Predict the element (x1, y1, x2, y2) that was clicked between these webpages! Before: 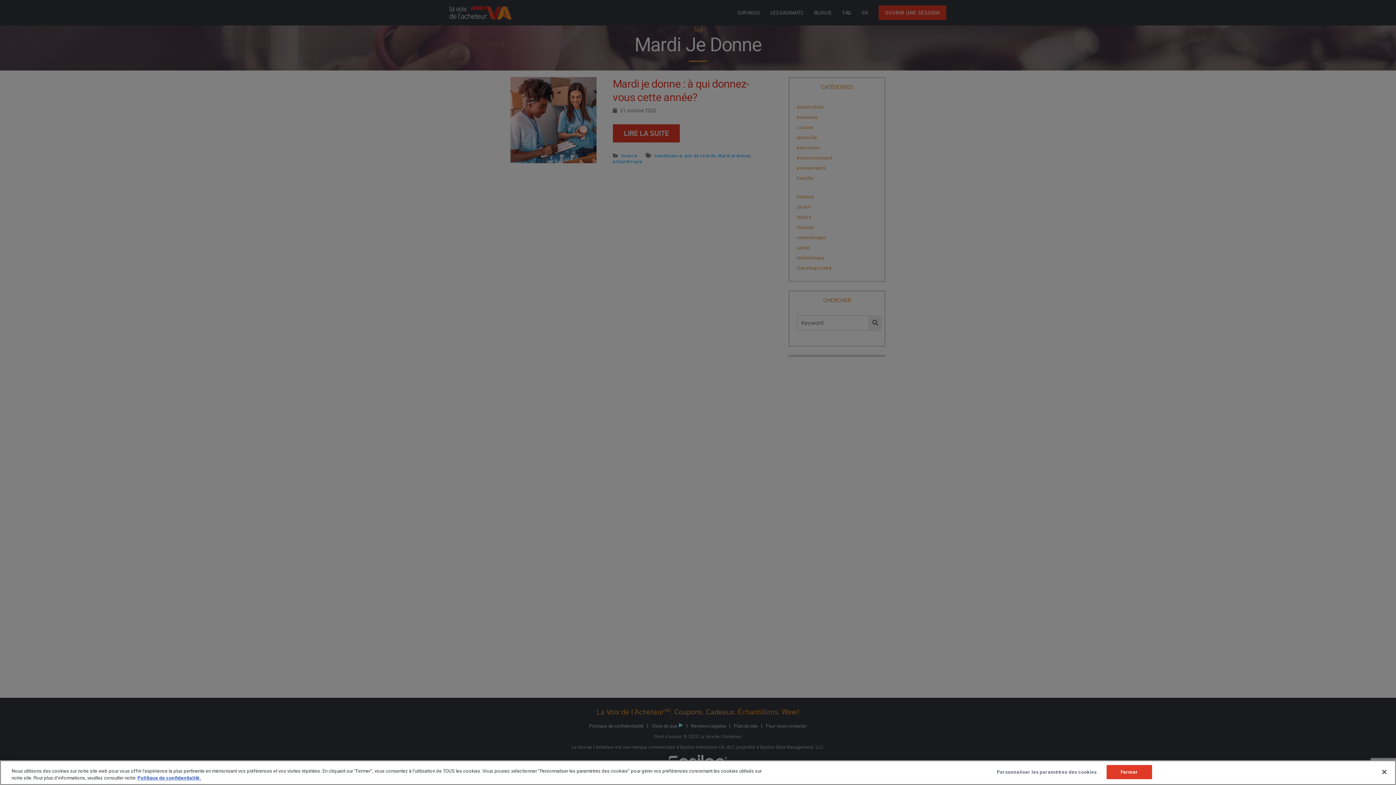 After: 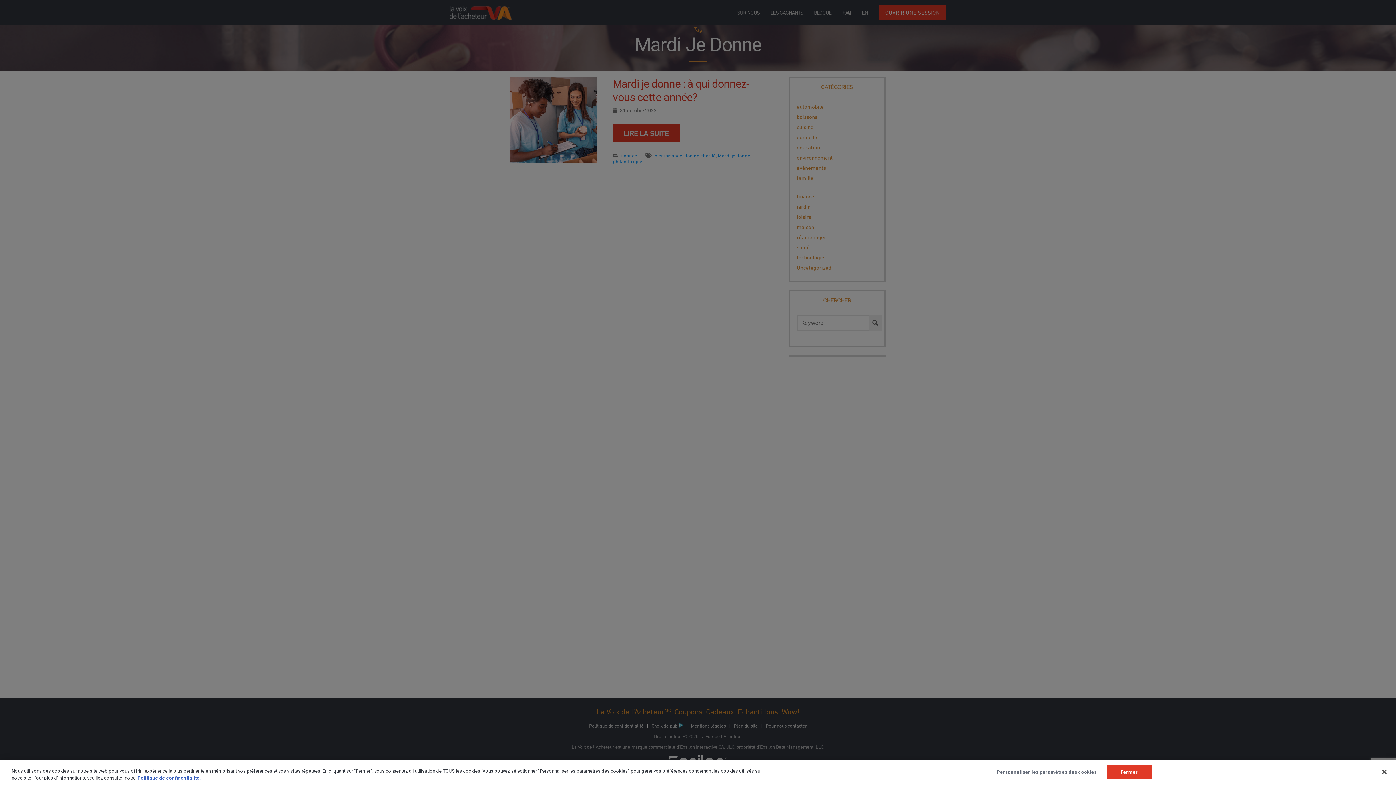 Action: bbox: (137, 775, 201, 781) label: Mentions légales, s'ouvre dans un nouvel onglet